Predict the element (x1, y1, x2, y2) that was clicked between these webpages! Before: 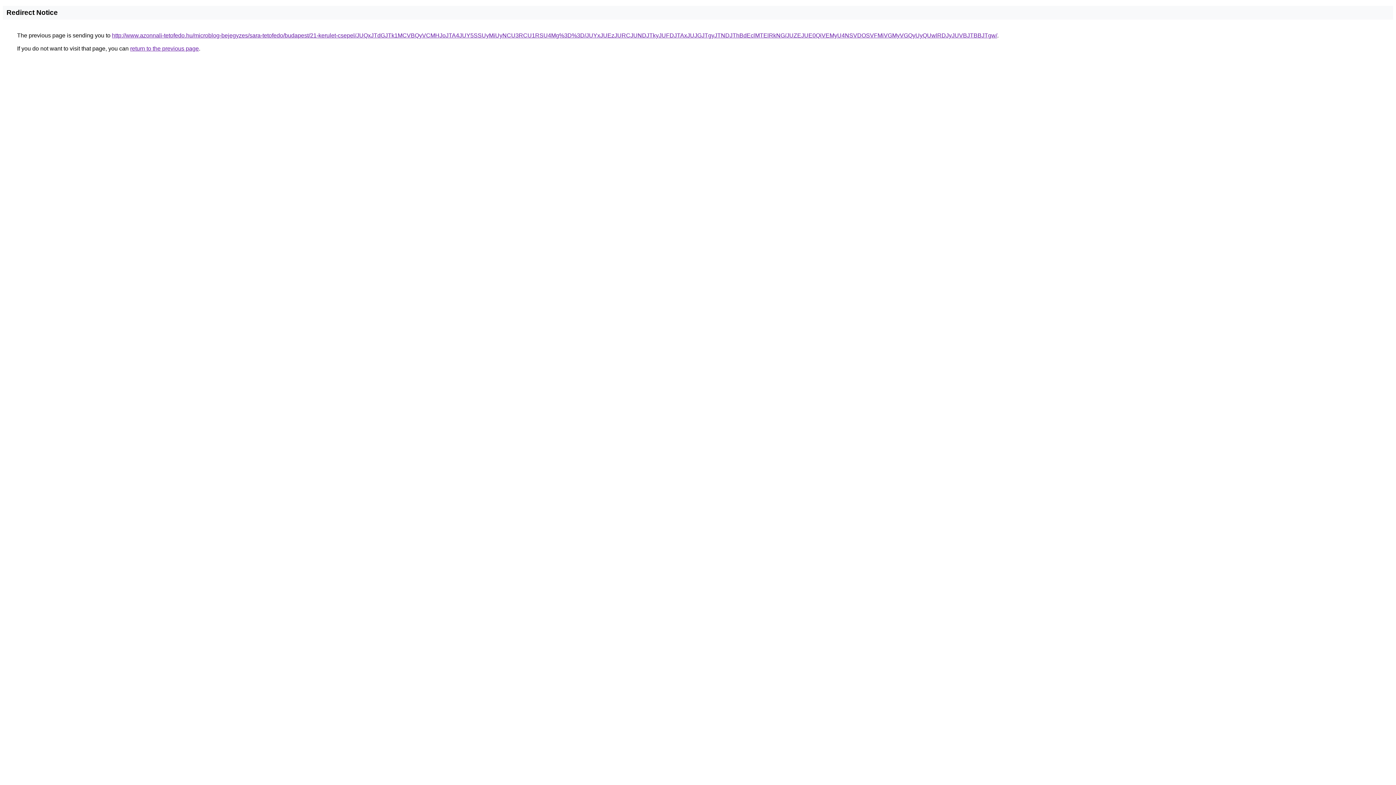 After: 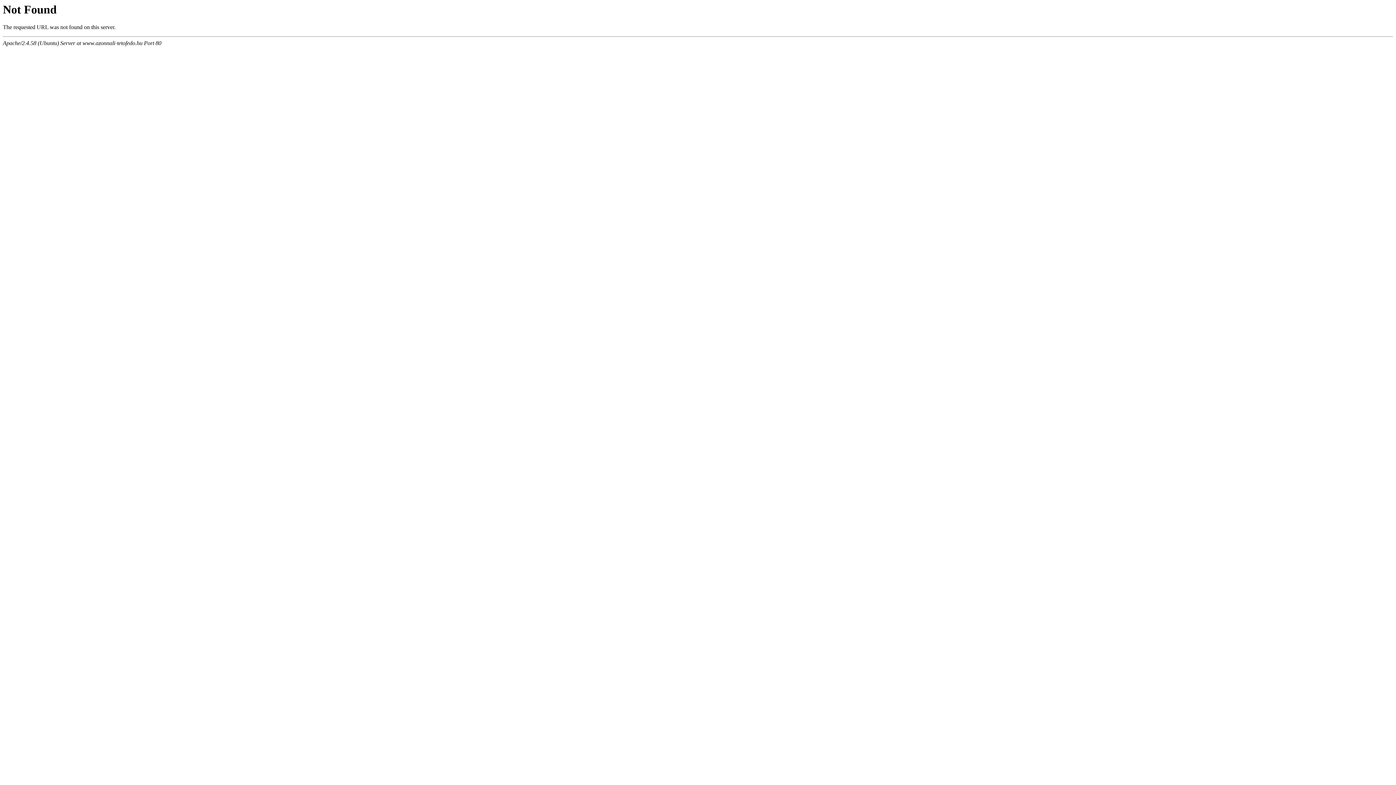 Action: bbox: (112, 32, 997, 38) label: http://www.azonnali-tetofedo.hu/microblog-bejegyzes/sara-tetofedo/budapest/21-kerulet-csepel/JUQxJTdGJTk1MCVBQyVCMHJoJTA4JUY5SSUyMiUyNCU3RCU1RSU4Mg%3D%3D/JUYxJUEzJURCJUNDJTkyJUFDJTAxJUJGJTgyJTNDJThBdEclMTElRkNG/JUZEJUE0QiVEMyU4NSVDOSVFMiVGMyVGQyUyQUwlRDJyJUVBJTBBJTgw/